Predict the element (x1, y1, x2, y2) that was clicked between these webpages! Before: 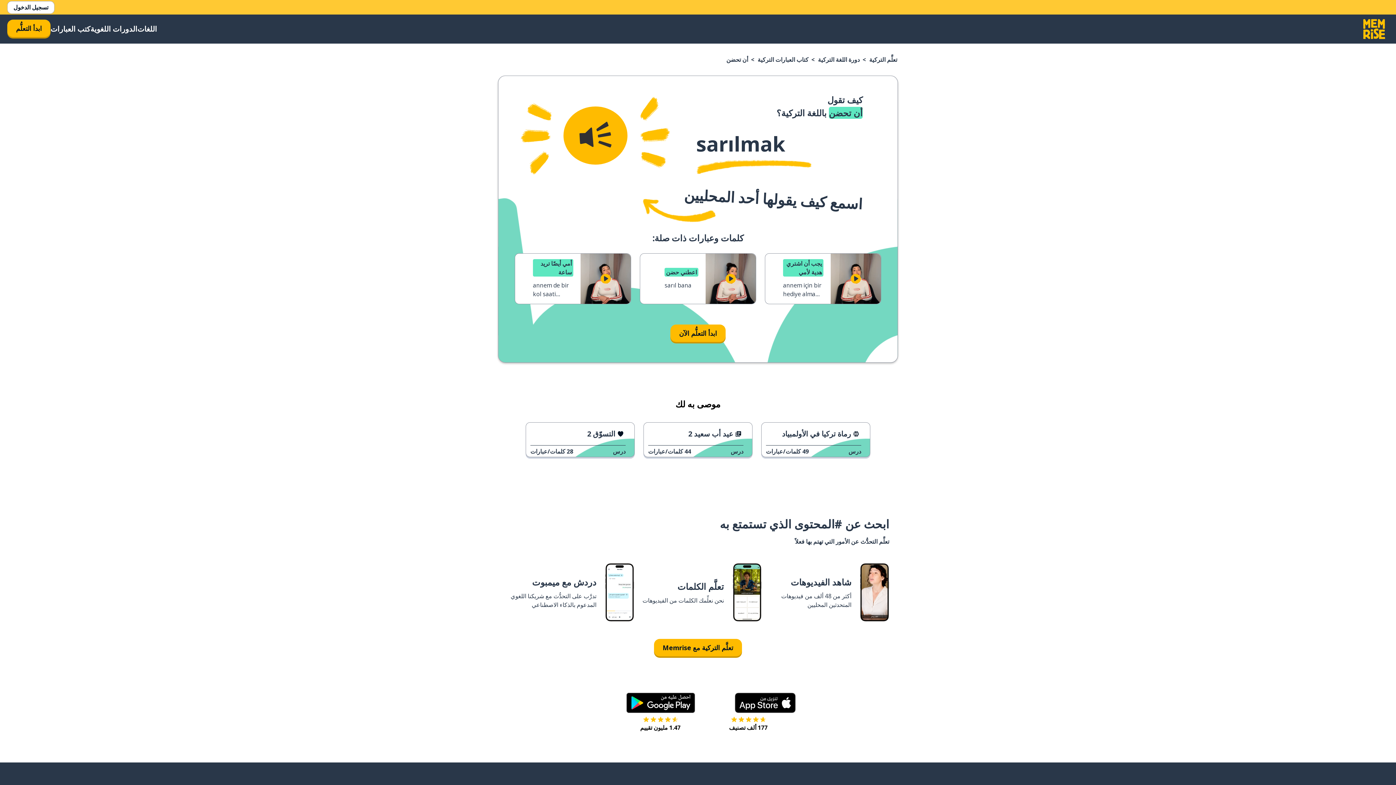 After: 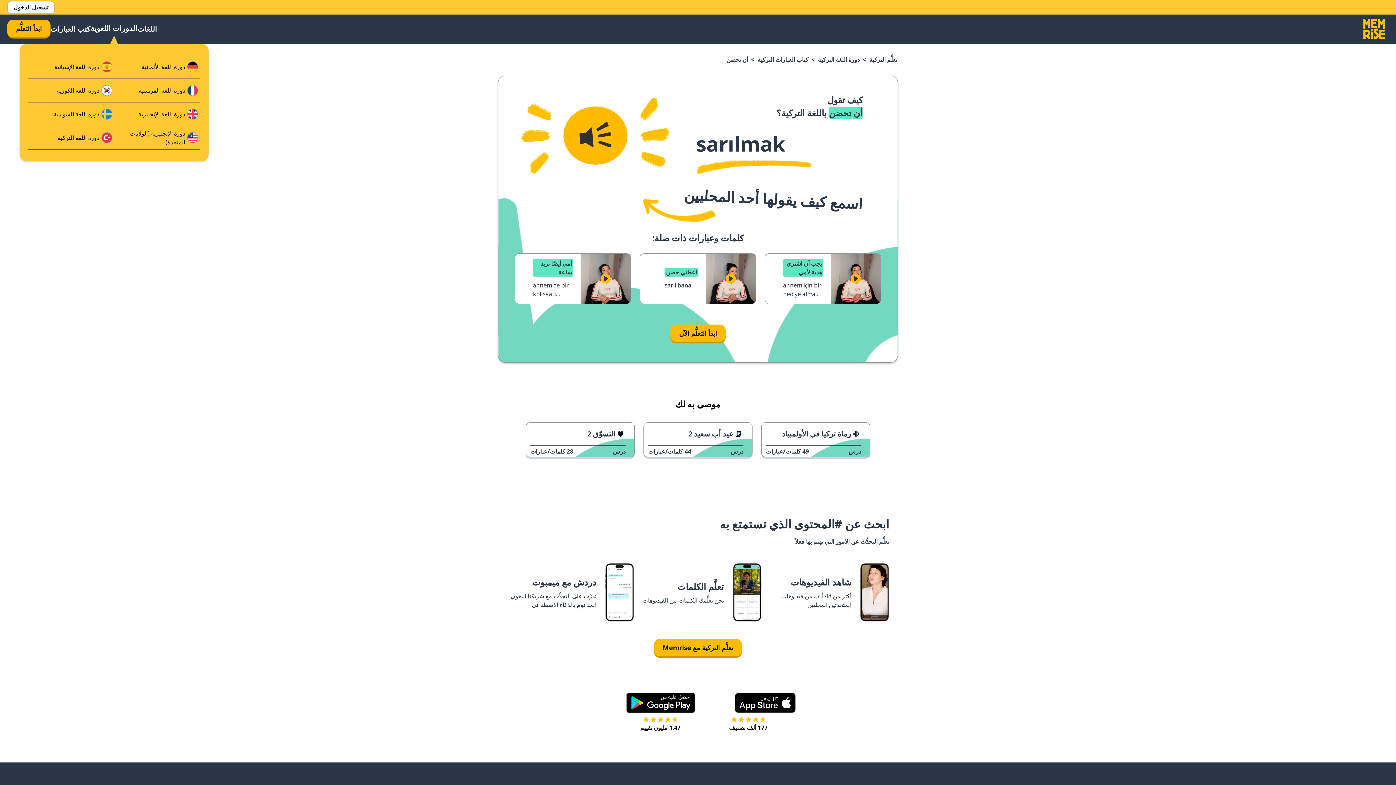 Action: bbox: (90, 23, 137, 34) label: الدورات اللغوية